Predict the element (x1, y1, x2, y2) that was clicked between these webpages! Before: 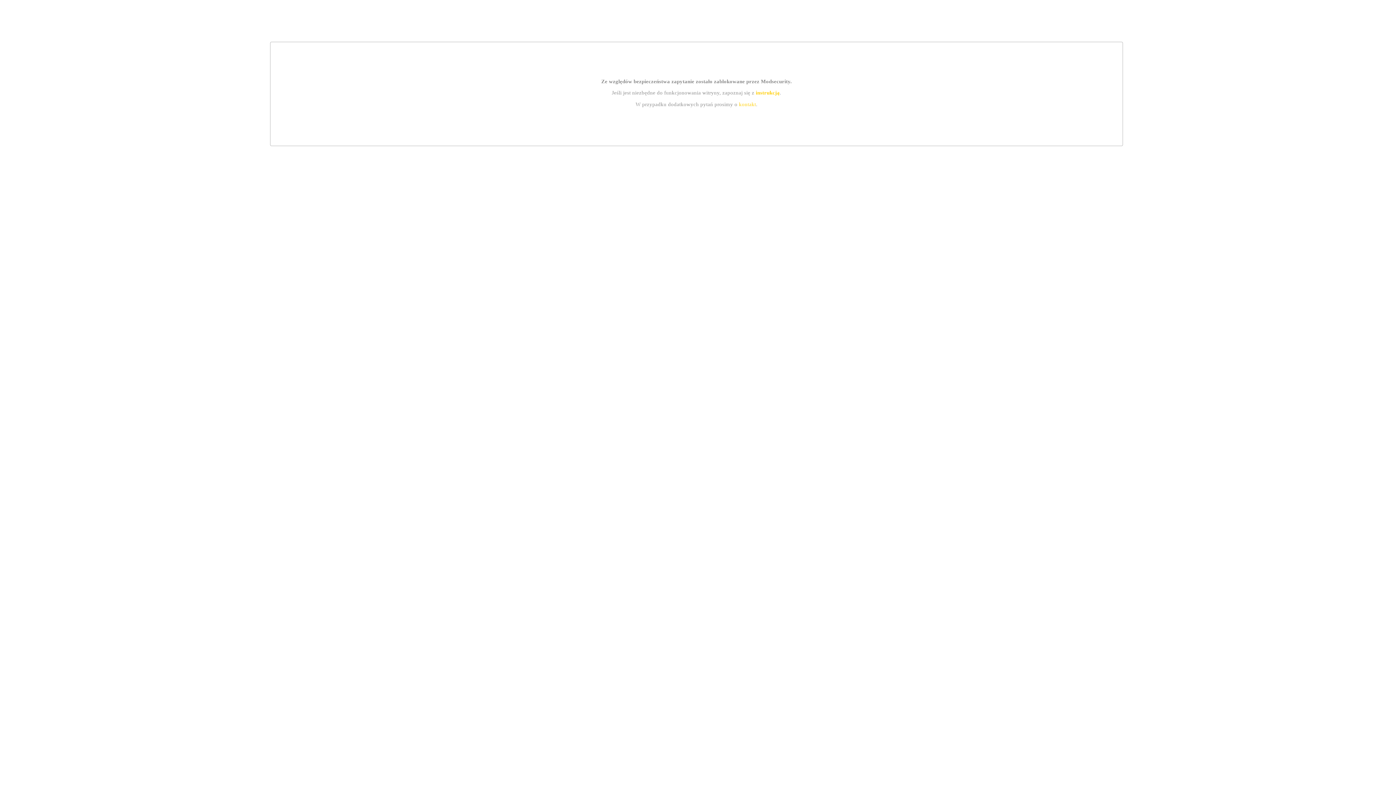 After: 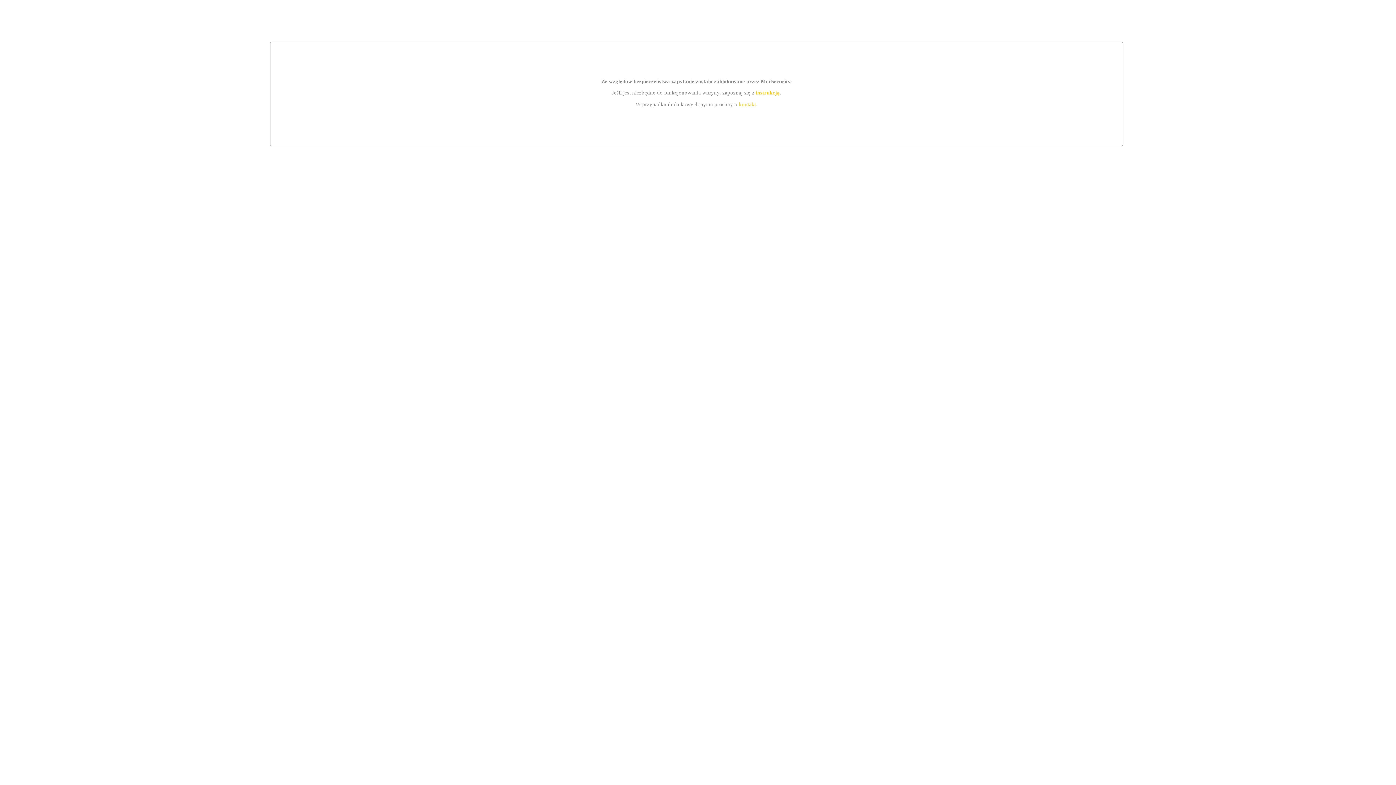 Action: bbox: (739, 101, 756, 107) label: kontakt